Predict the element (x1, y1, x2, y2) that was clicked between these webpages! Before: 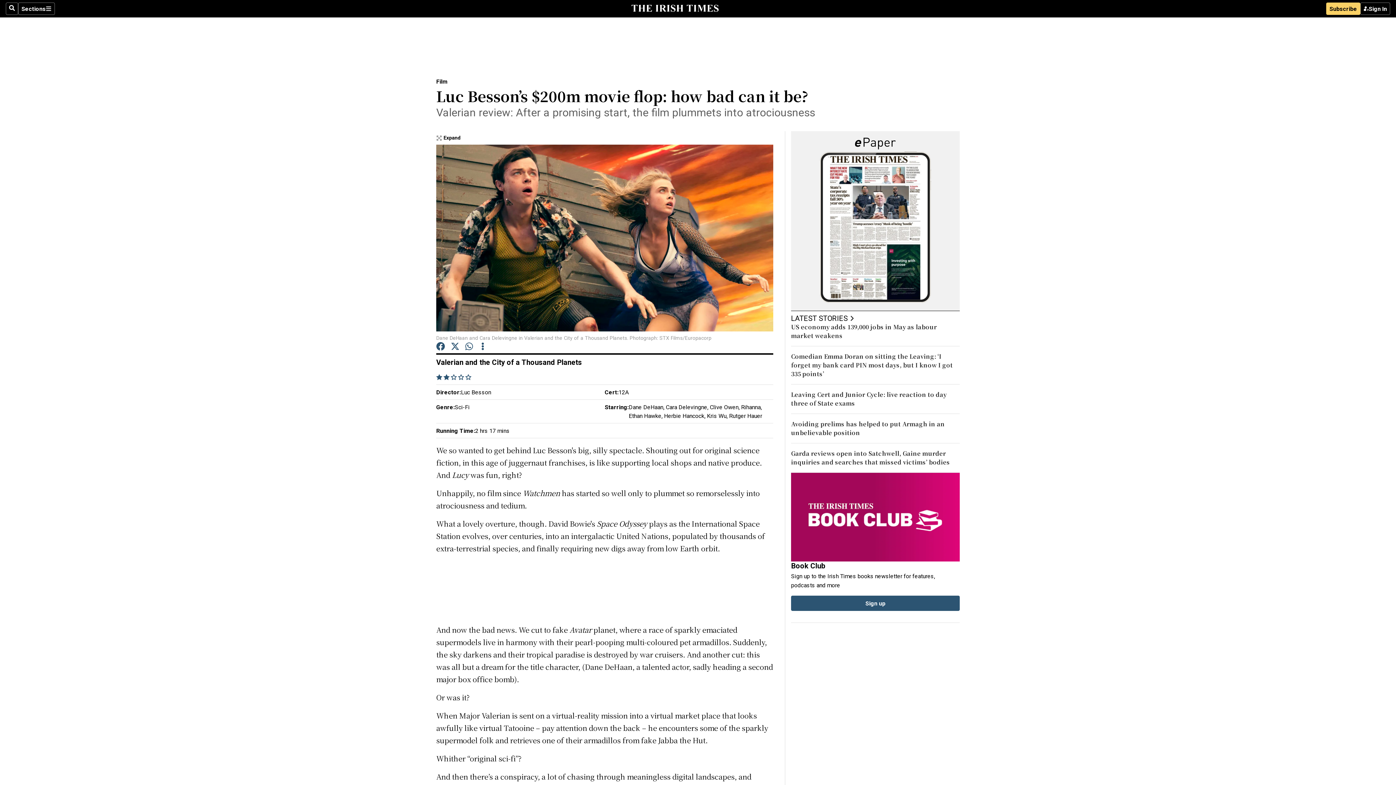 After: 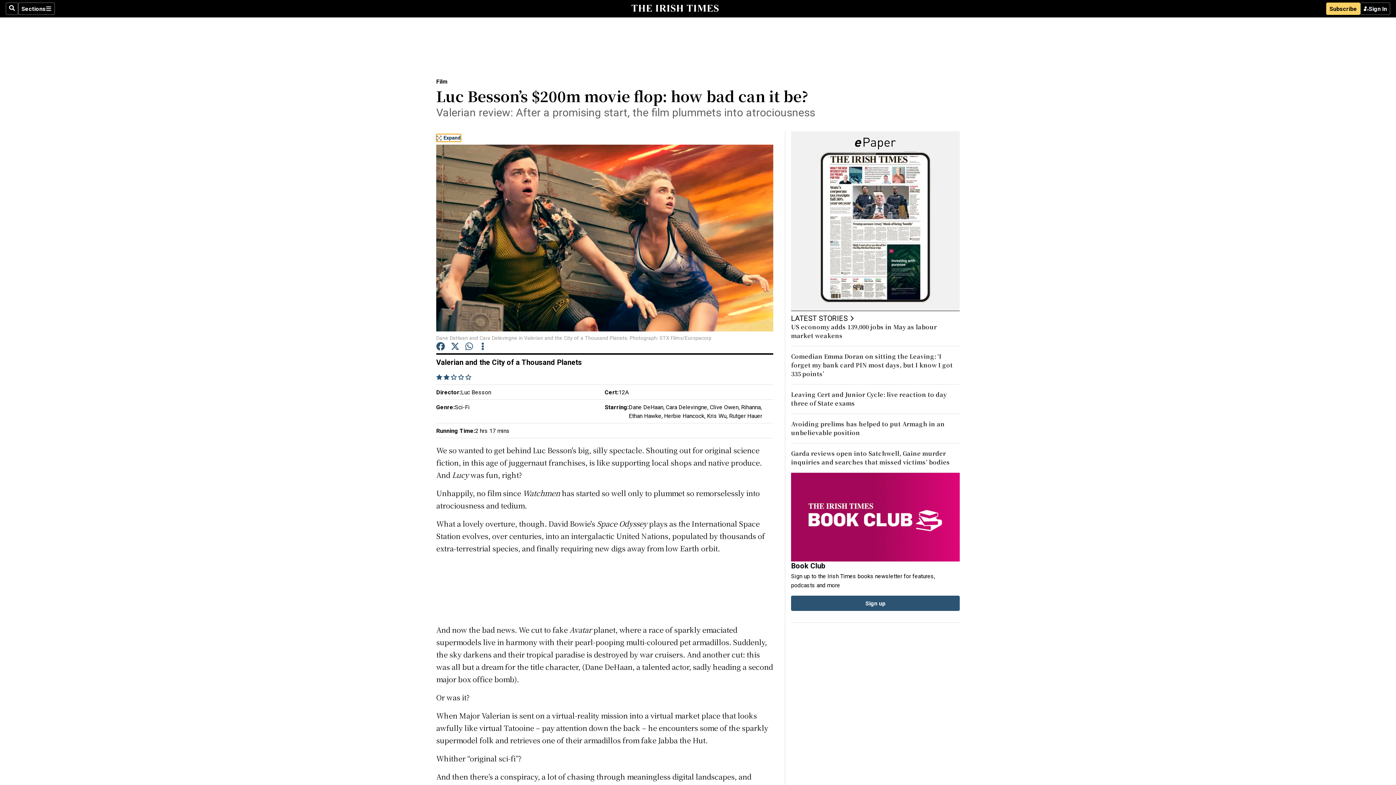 Action: bbox: (436, 134, 461, 141) label: Expand